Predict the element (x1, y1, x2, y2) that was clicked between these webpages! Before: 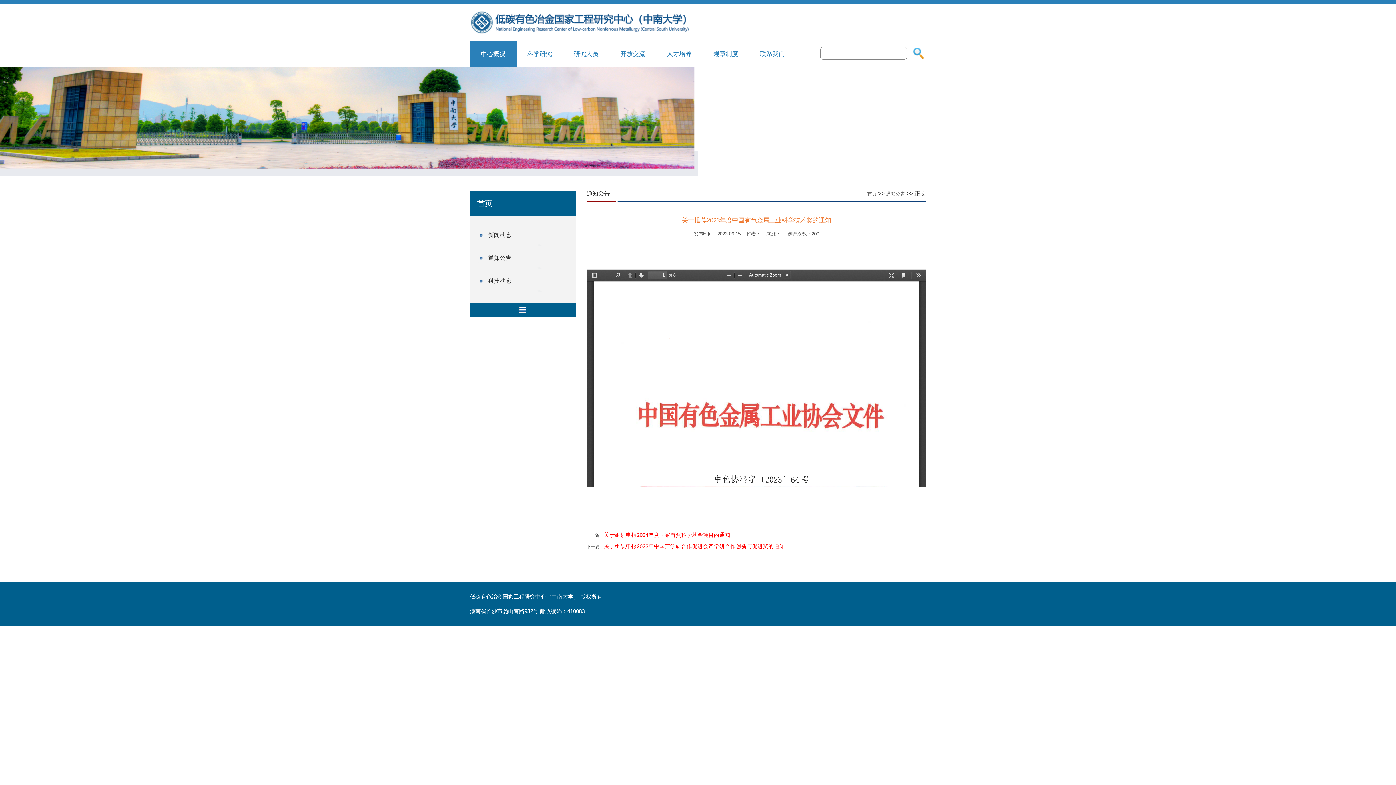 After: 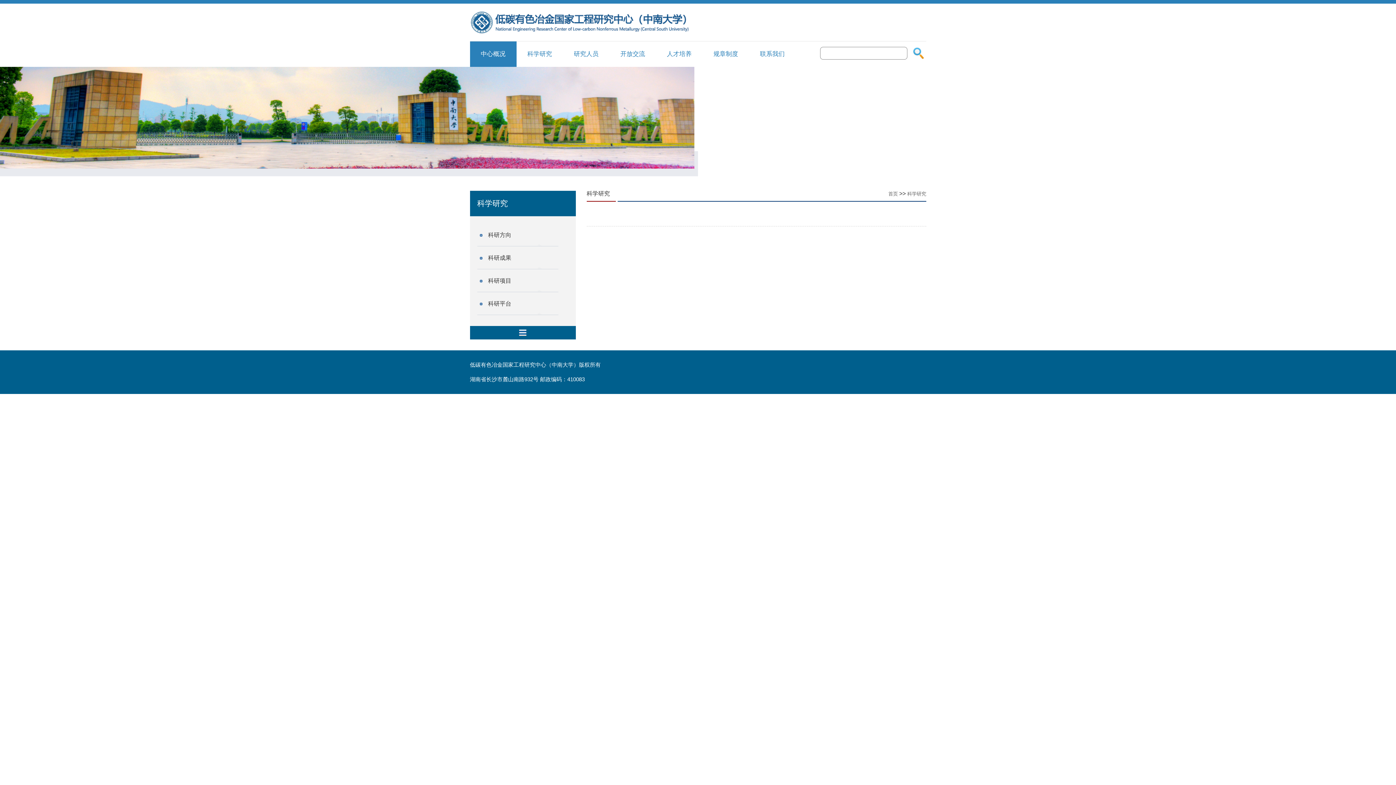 Action: label: 科学研究 bbox: (516, 41, 563, 66)